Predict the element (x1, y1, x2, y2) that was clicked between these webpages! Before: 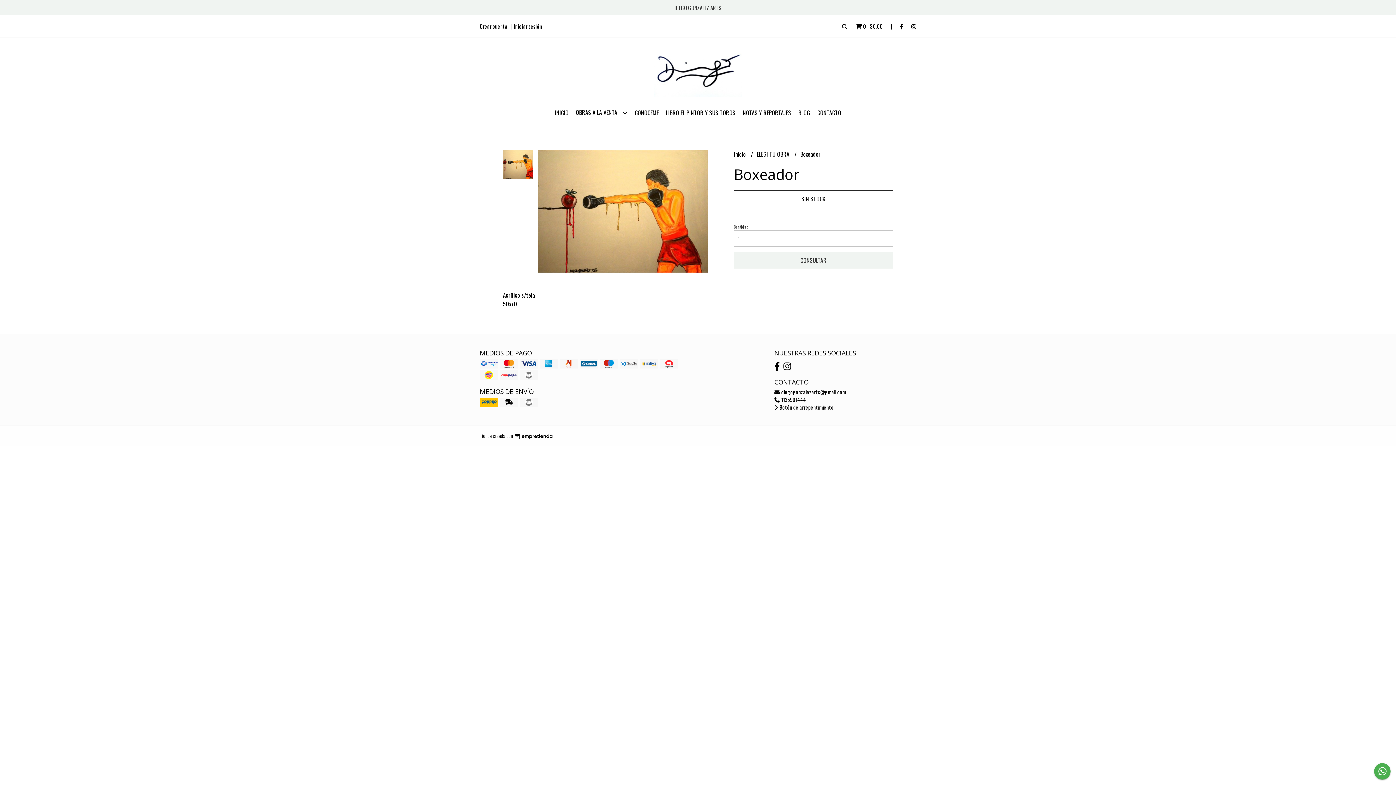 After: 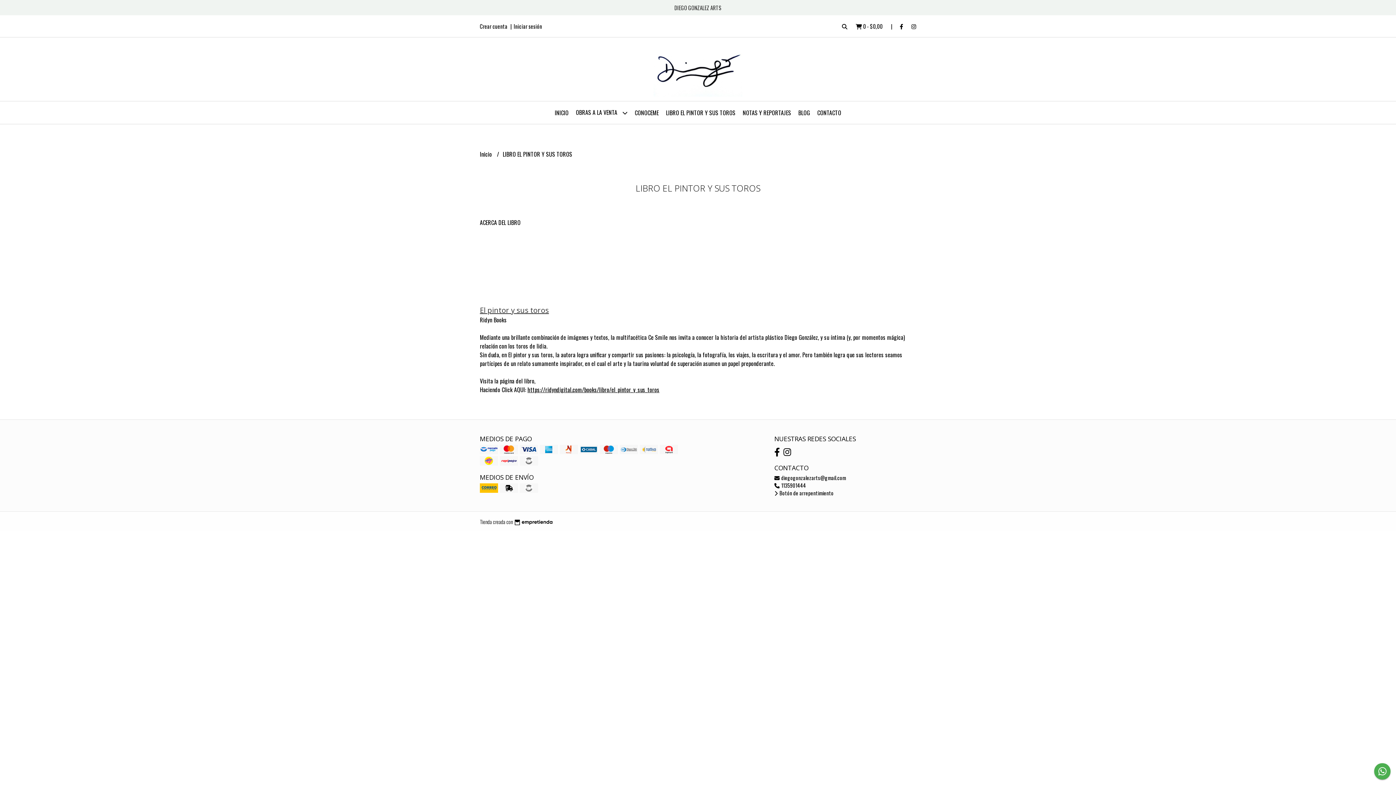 Action: bbox: (662, 101, 739, 123) label: LIBRO EL PINTOR Y SUS TOROS